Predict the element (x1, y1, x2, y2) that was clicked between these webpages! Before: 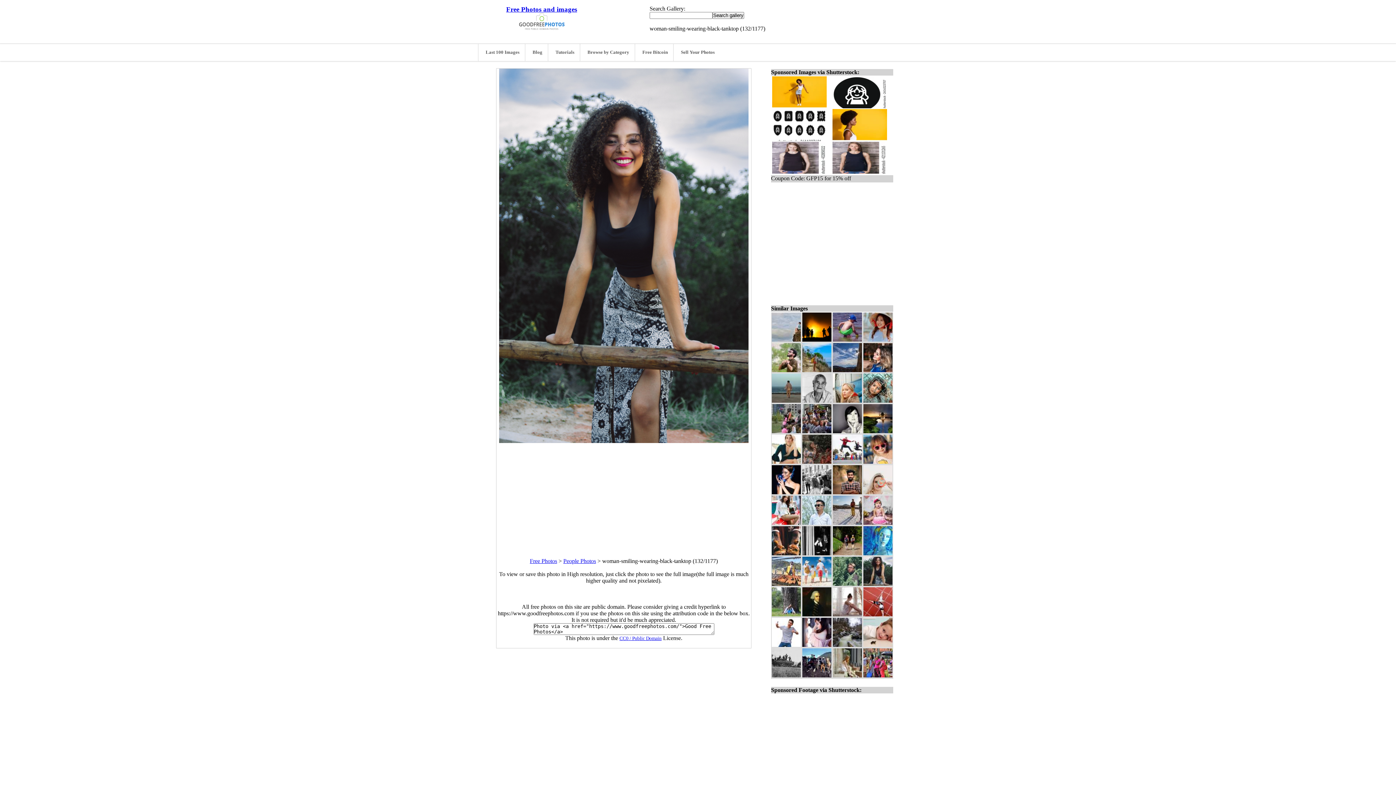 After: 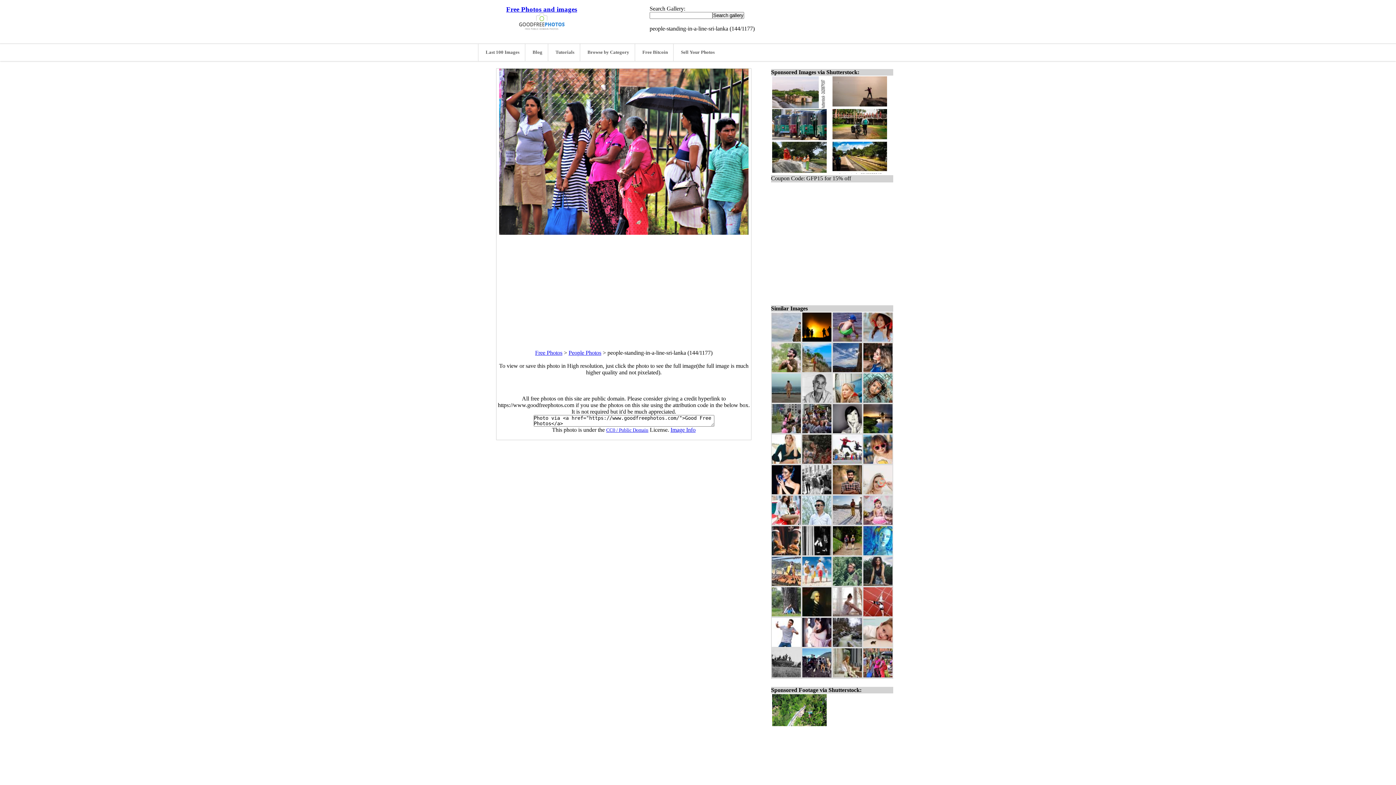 Action: bbox: (863, 672, 892, 678)